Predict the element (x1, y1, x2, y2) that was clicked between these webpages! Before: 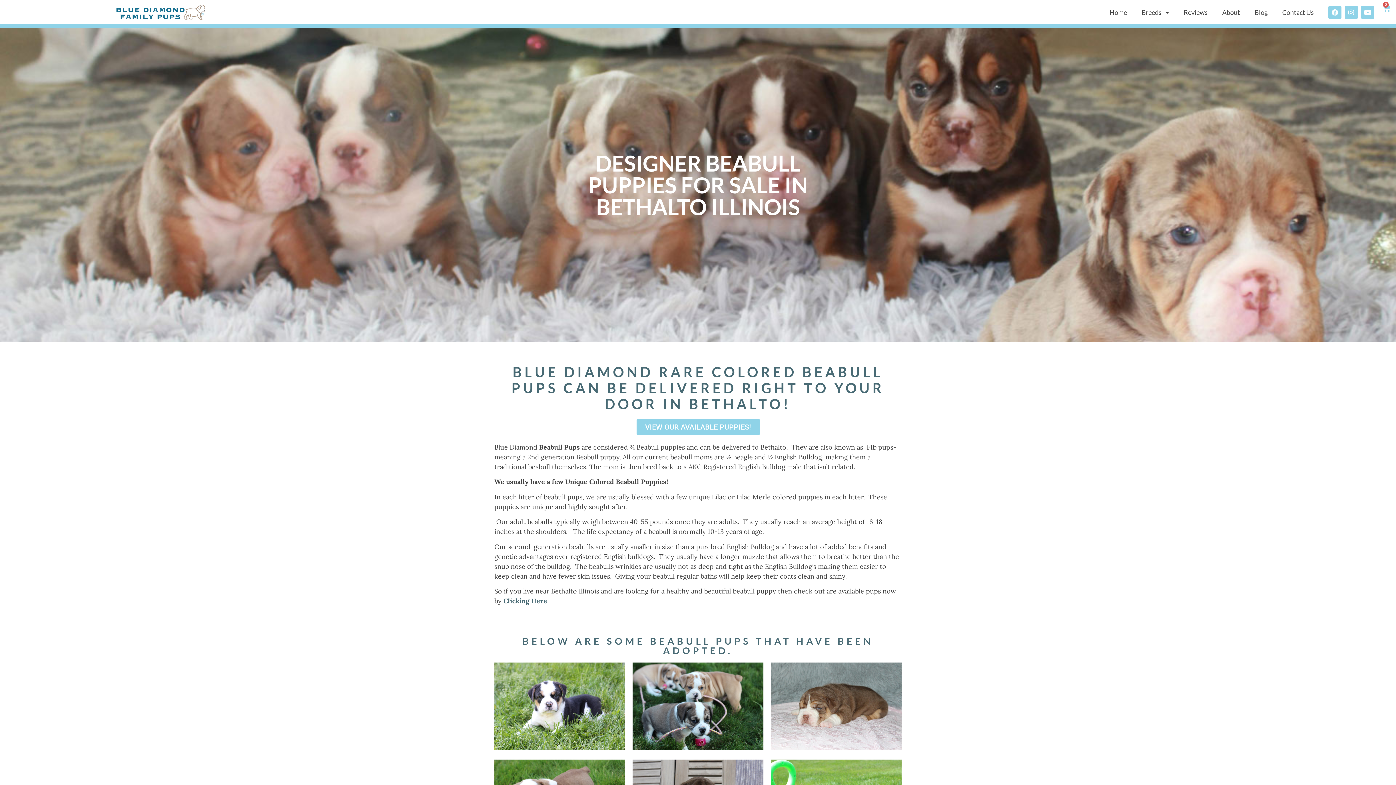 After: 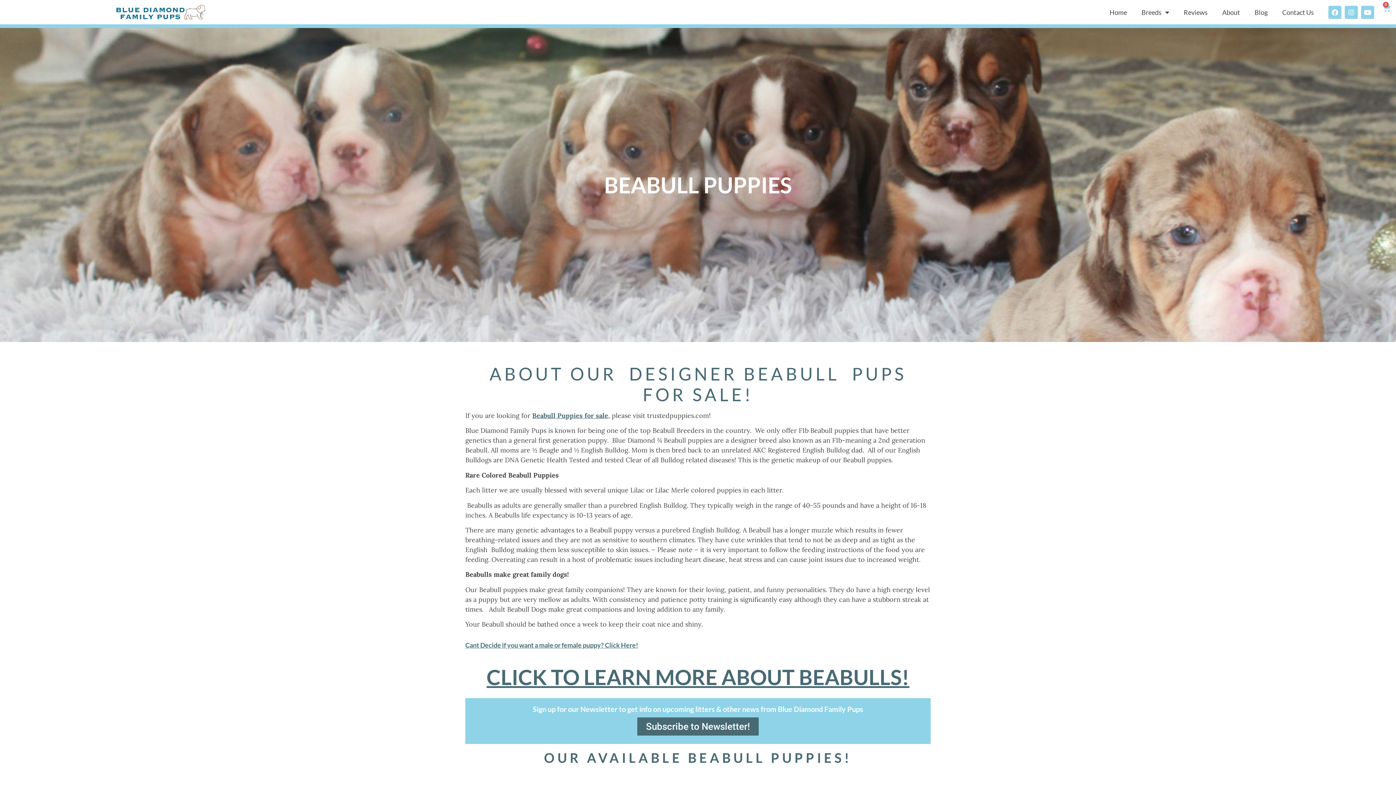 Action: bbox: (636, 419, 759, 435) label: VIEW OUR AVAILABLE PUPPIES!